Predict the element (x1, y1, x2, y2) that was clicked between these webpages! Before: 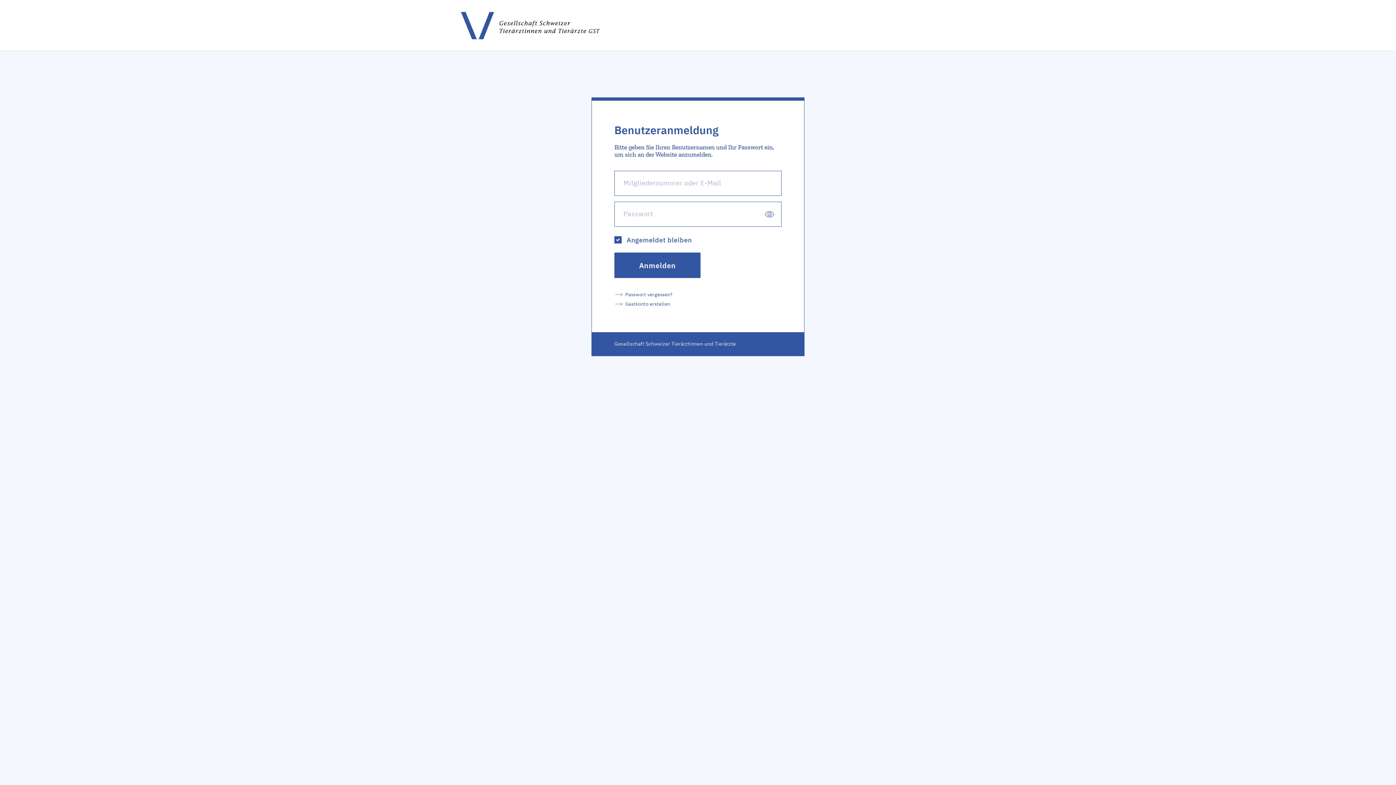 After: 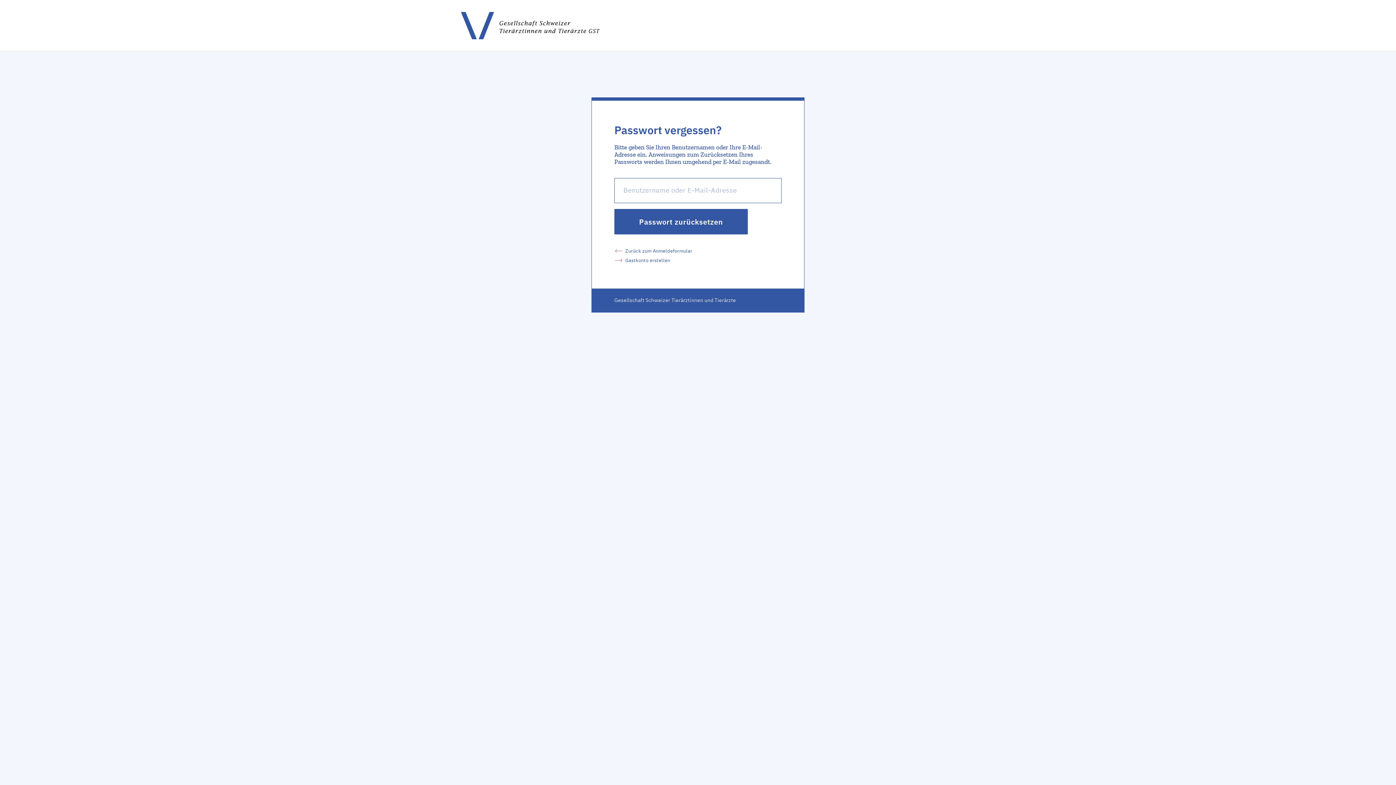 Action: label: Passwort vergessen? bbox: (614, 291, 672, 297)